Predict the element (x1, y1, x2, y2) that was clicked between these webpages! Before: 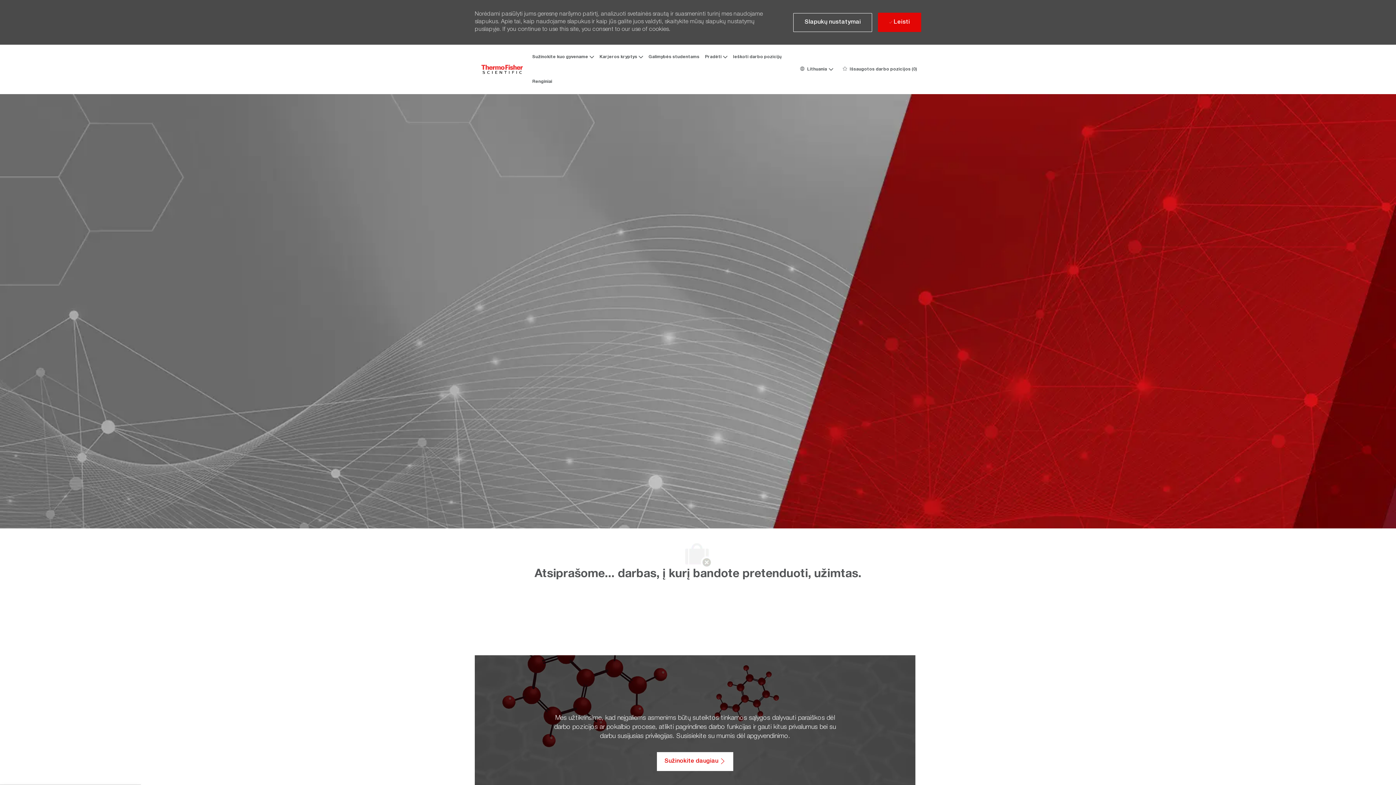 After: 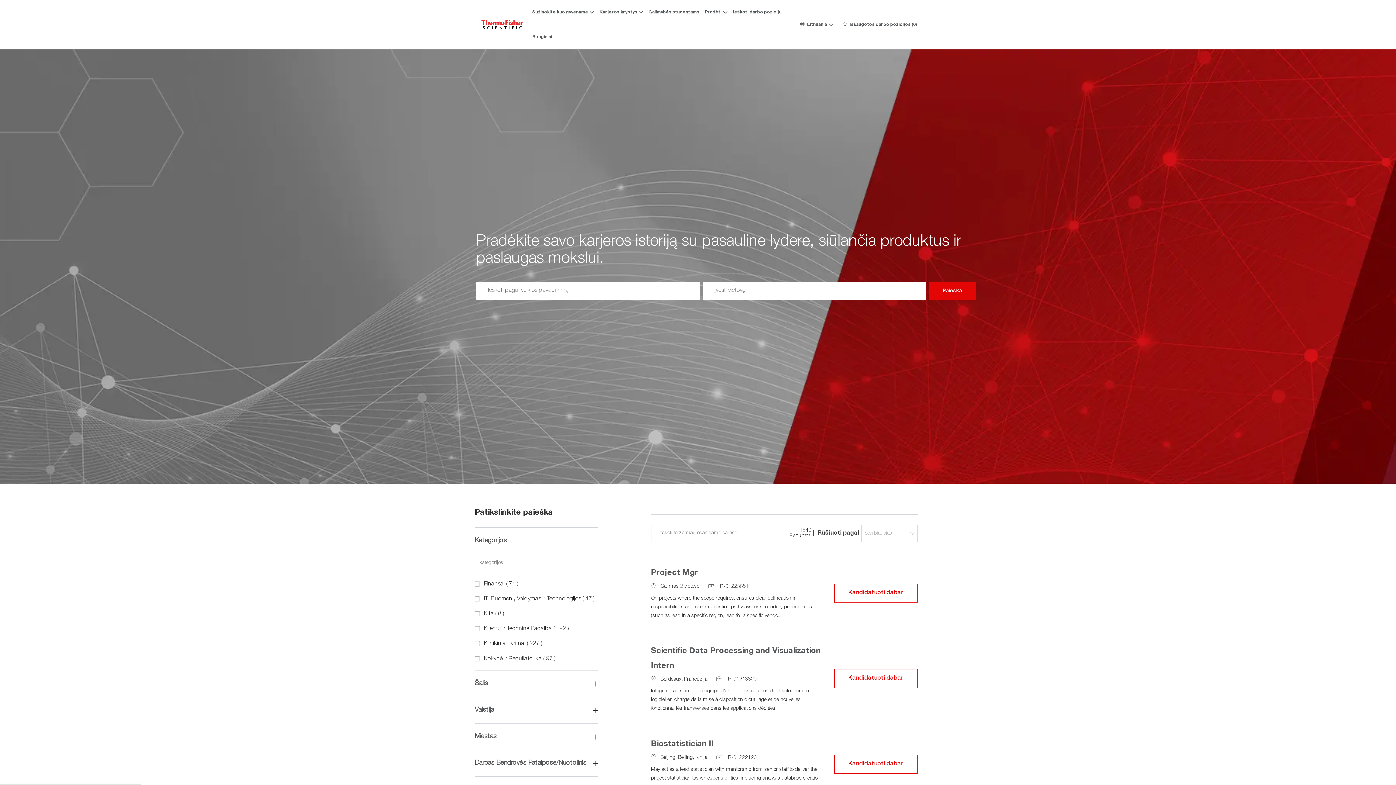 Action: bbox: (733, 54, 781, 59) label: Ieškoti darbo pozicijų